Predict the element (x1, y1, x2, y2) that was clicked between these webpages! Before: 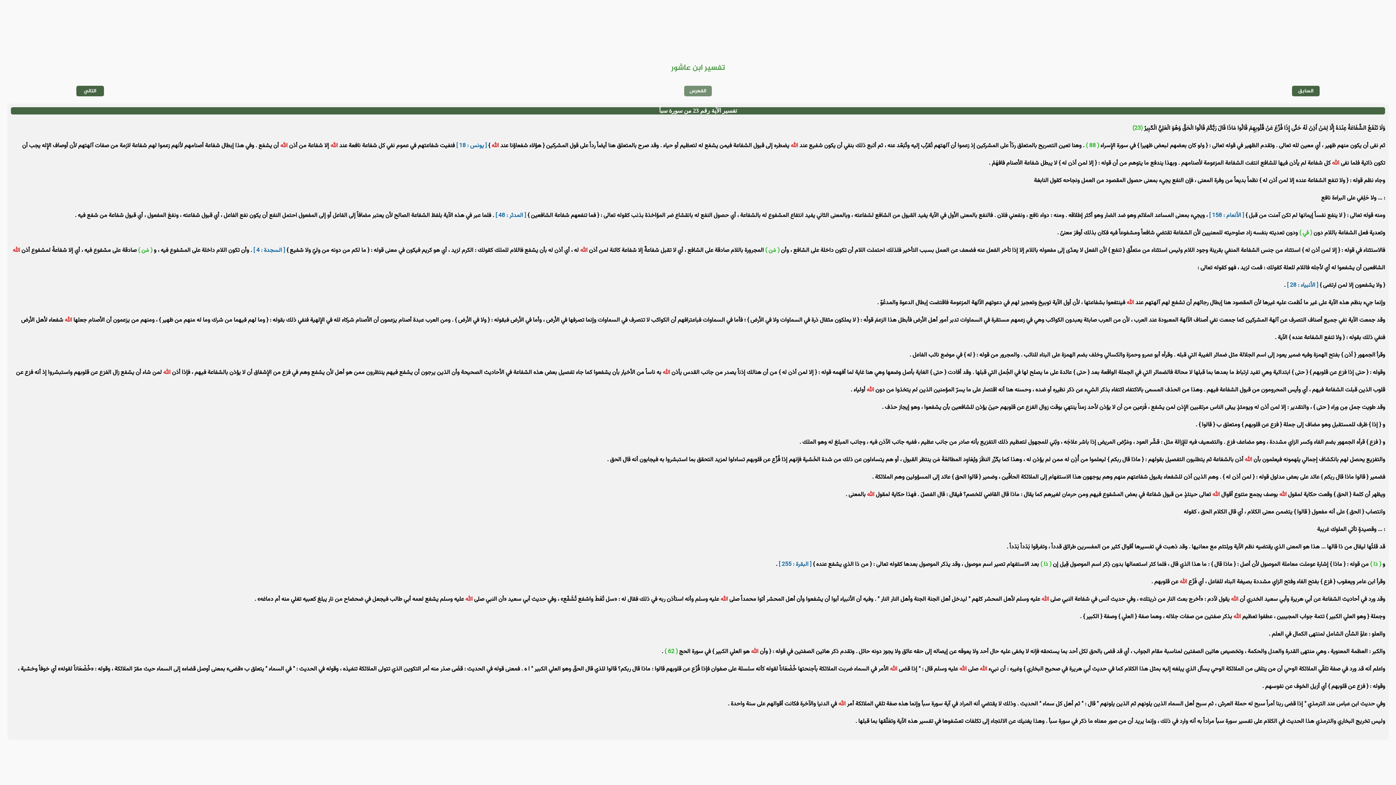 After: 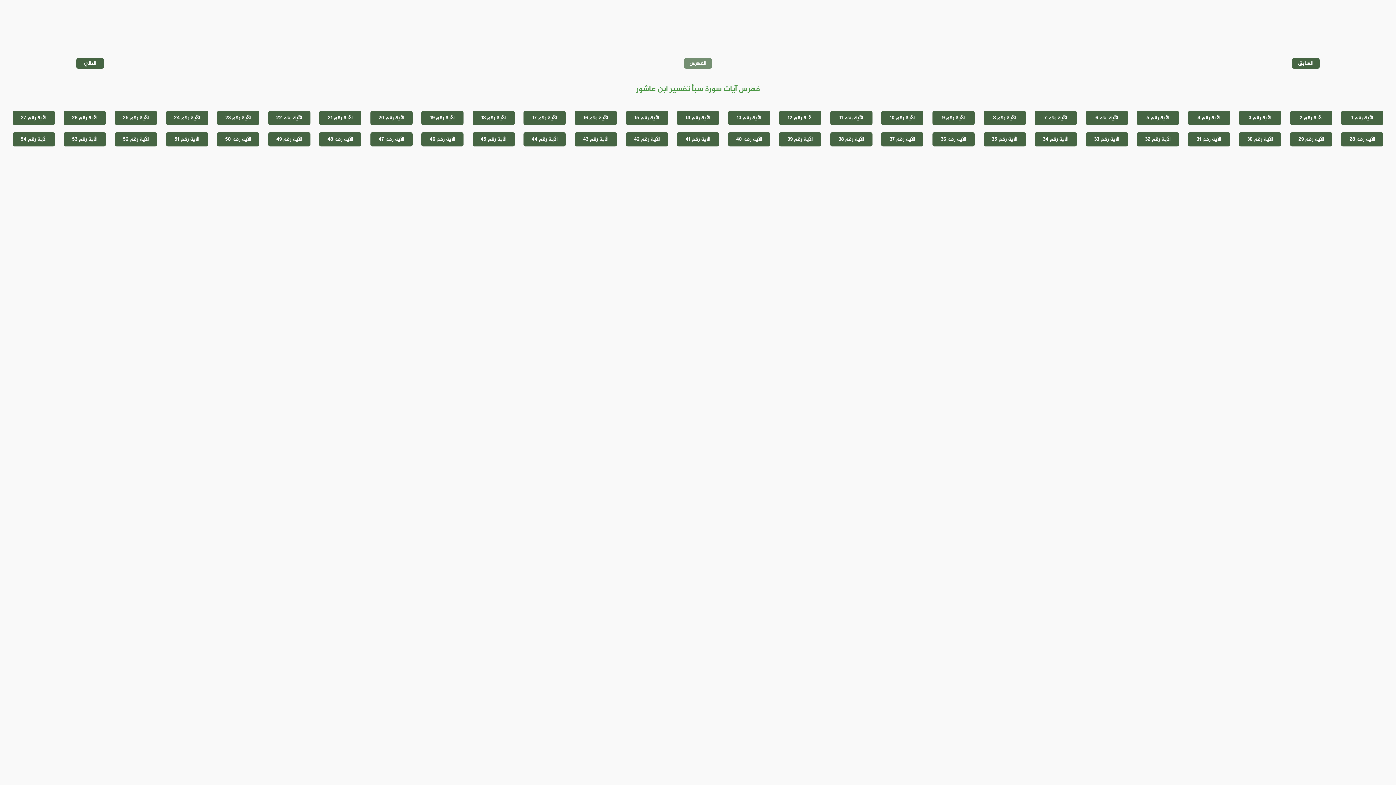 Action: bbox: (689, 86, 706, 95) label: الفهرس